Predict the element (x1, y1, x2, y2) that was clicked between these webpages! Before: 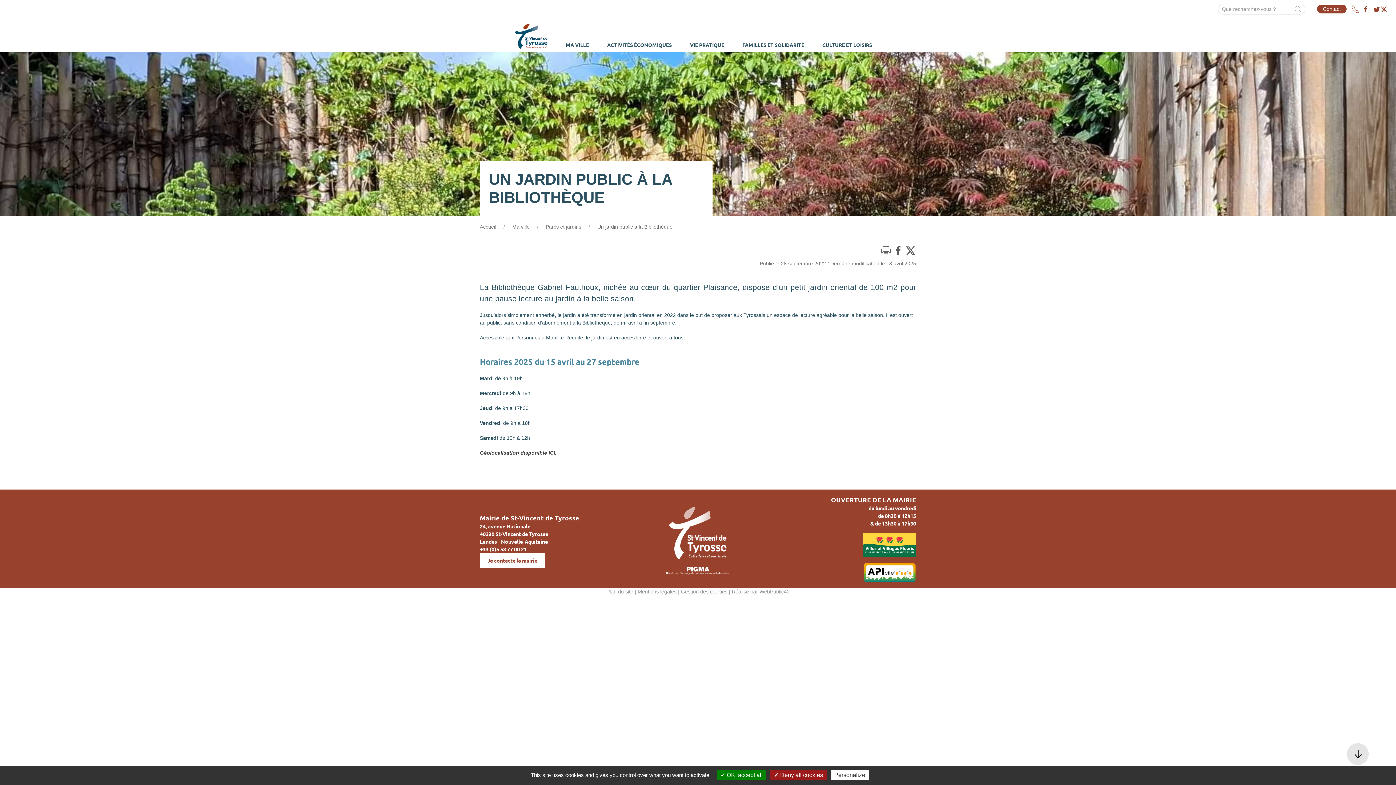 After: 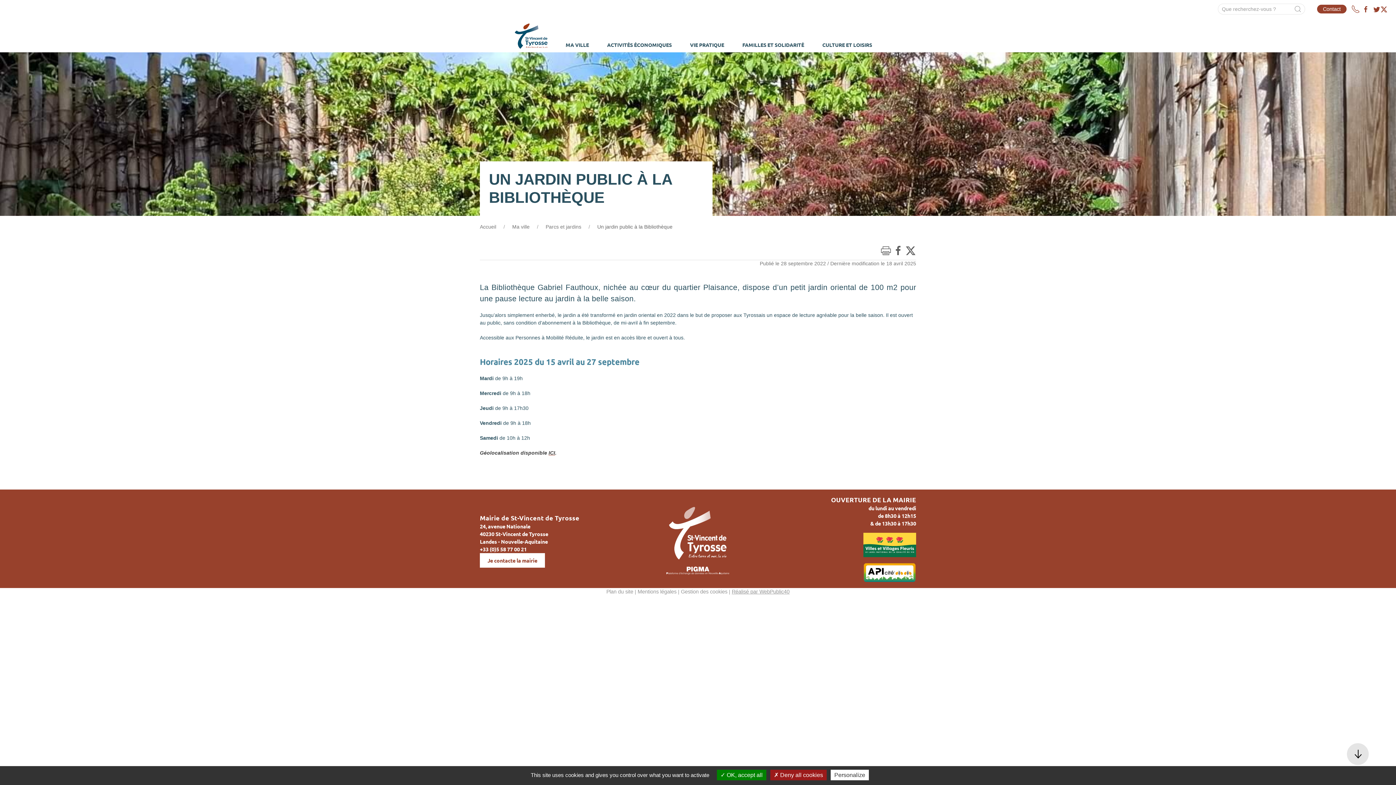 Action: label: Réalisé par WebPublic40 bbox: (732, 589, 789, 595)